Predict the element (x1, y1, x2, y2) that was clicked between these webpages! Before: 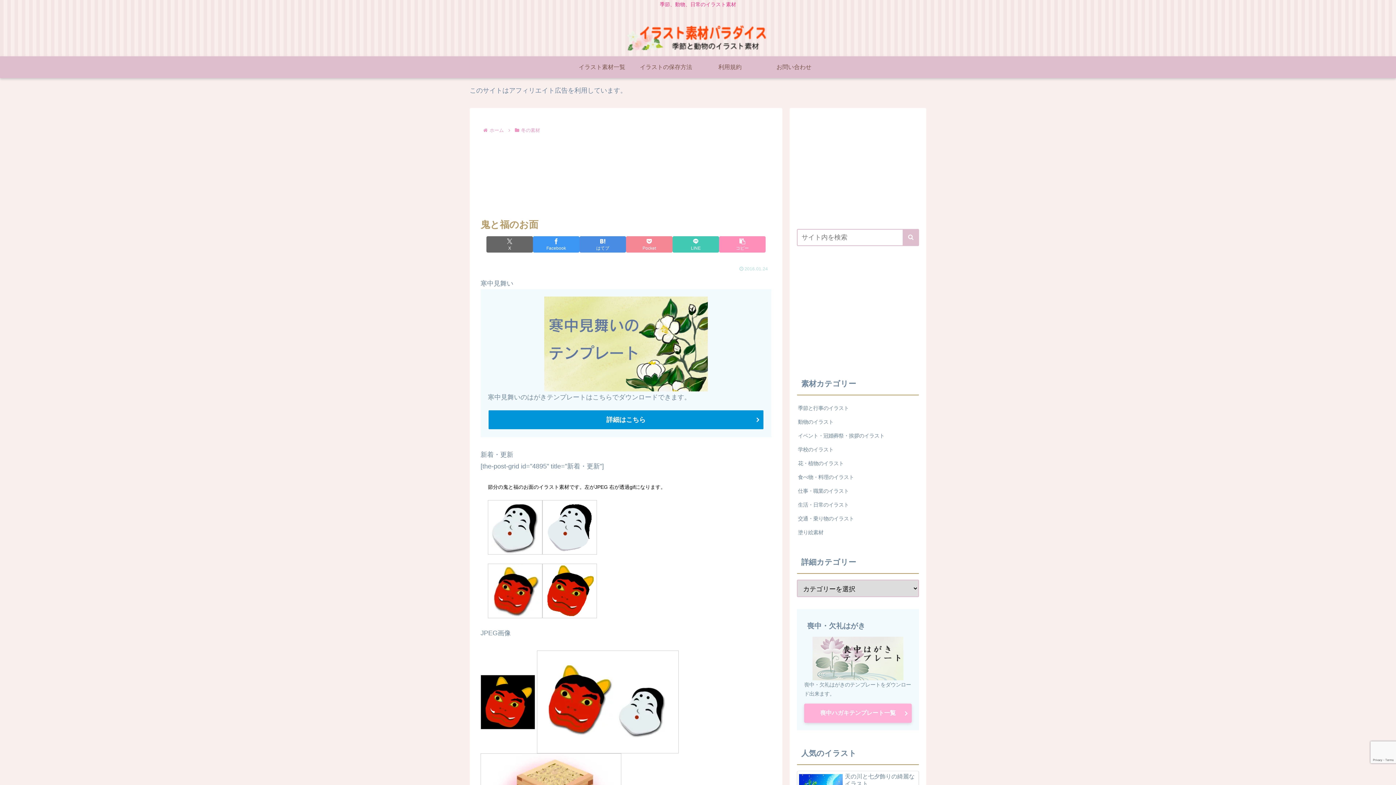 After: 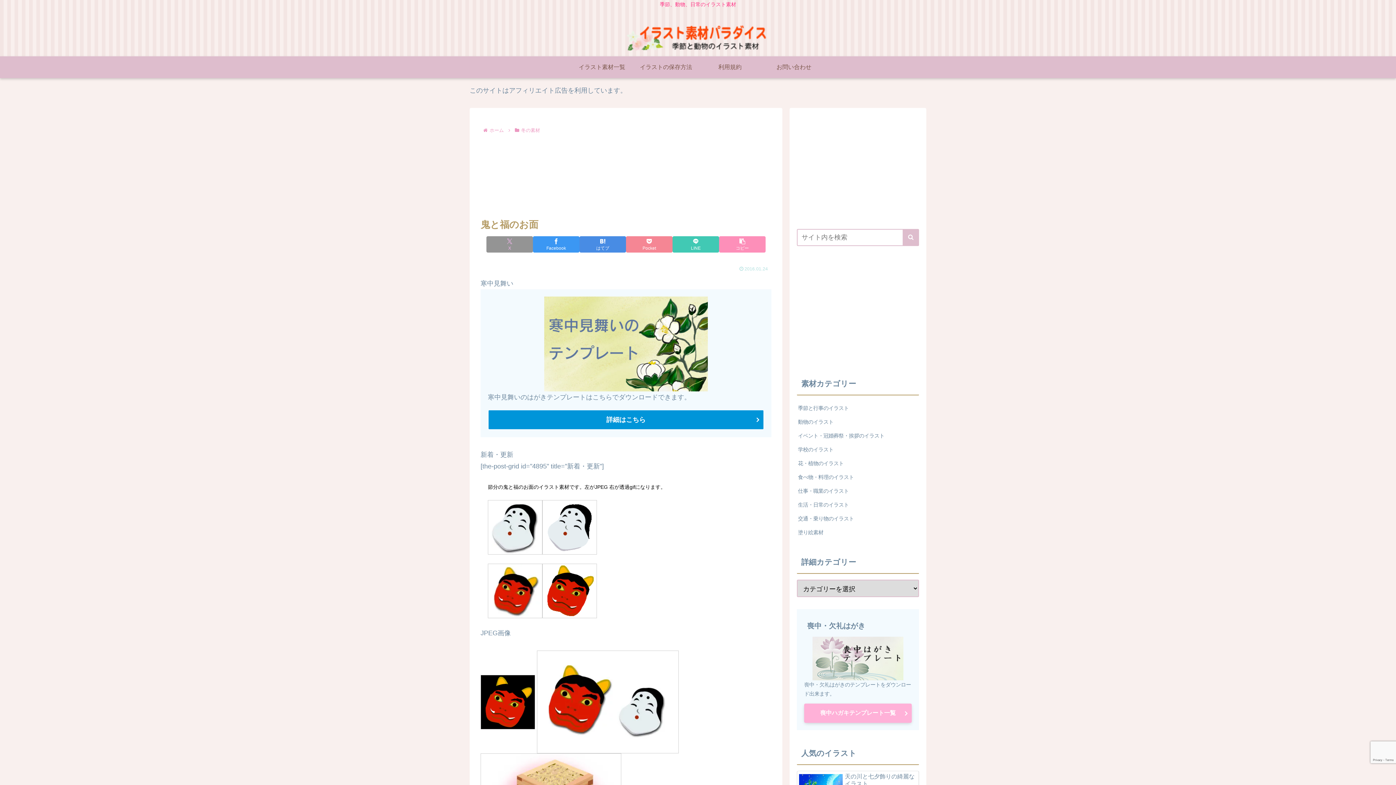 Action: bbox: (486, 236, 533, 252) label: Xでシェア